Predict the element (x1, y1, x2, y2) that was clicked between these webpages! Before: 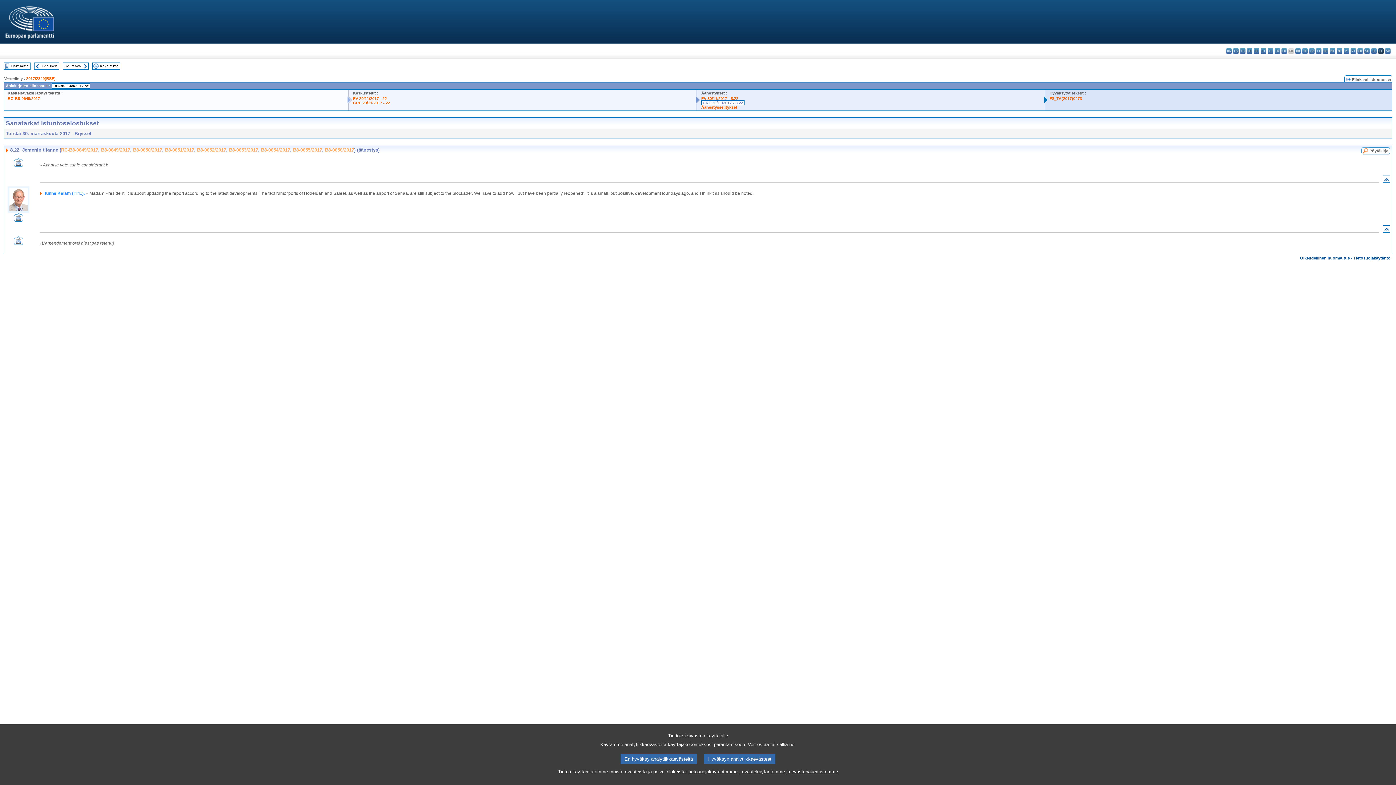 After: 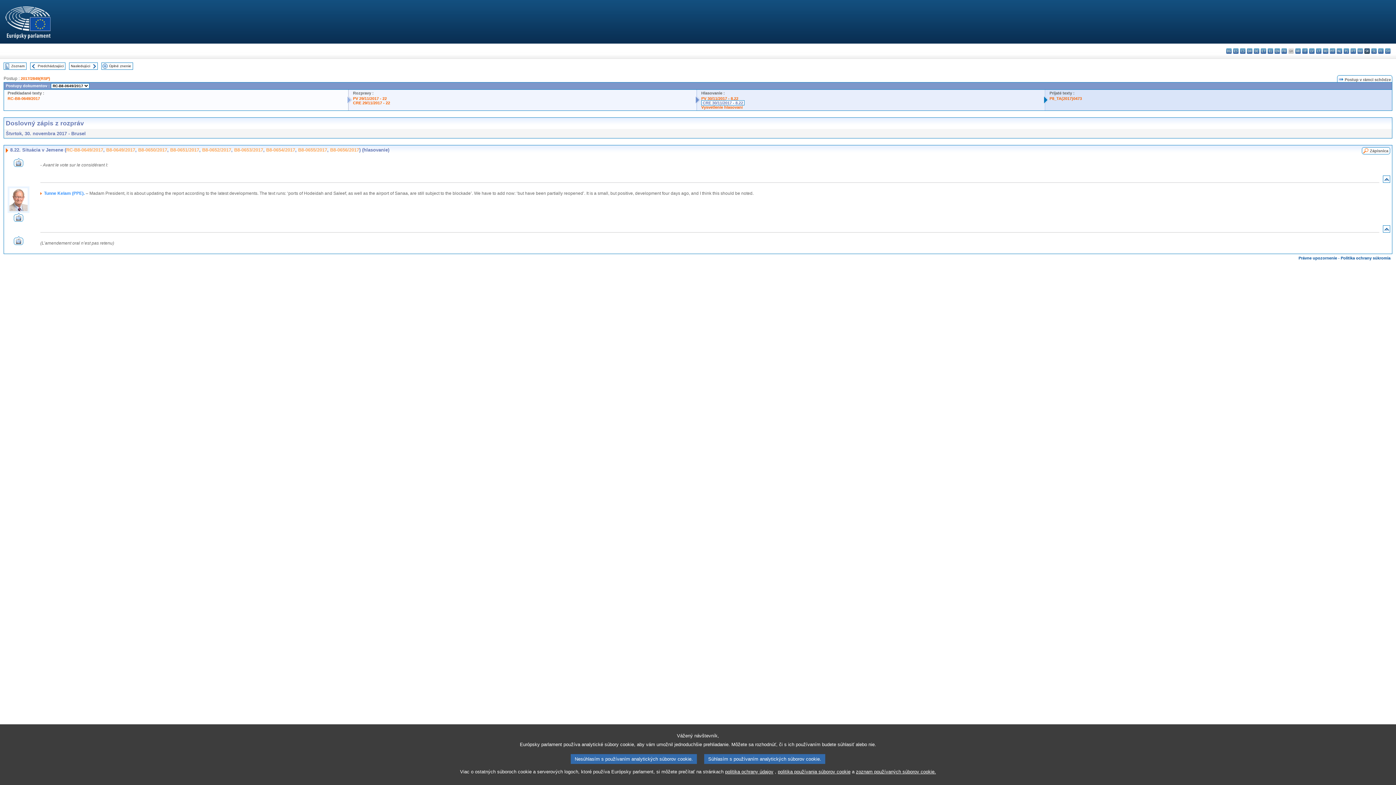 Action: bbox: (1364, 48, 1370, 53) label: sk - slovenčina